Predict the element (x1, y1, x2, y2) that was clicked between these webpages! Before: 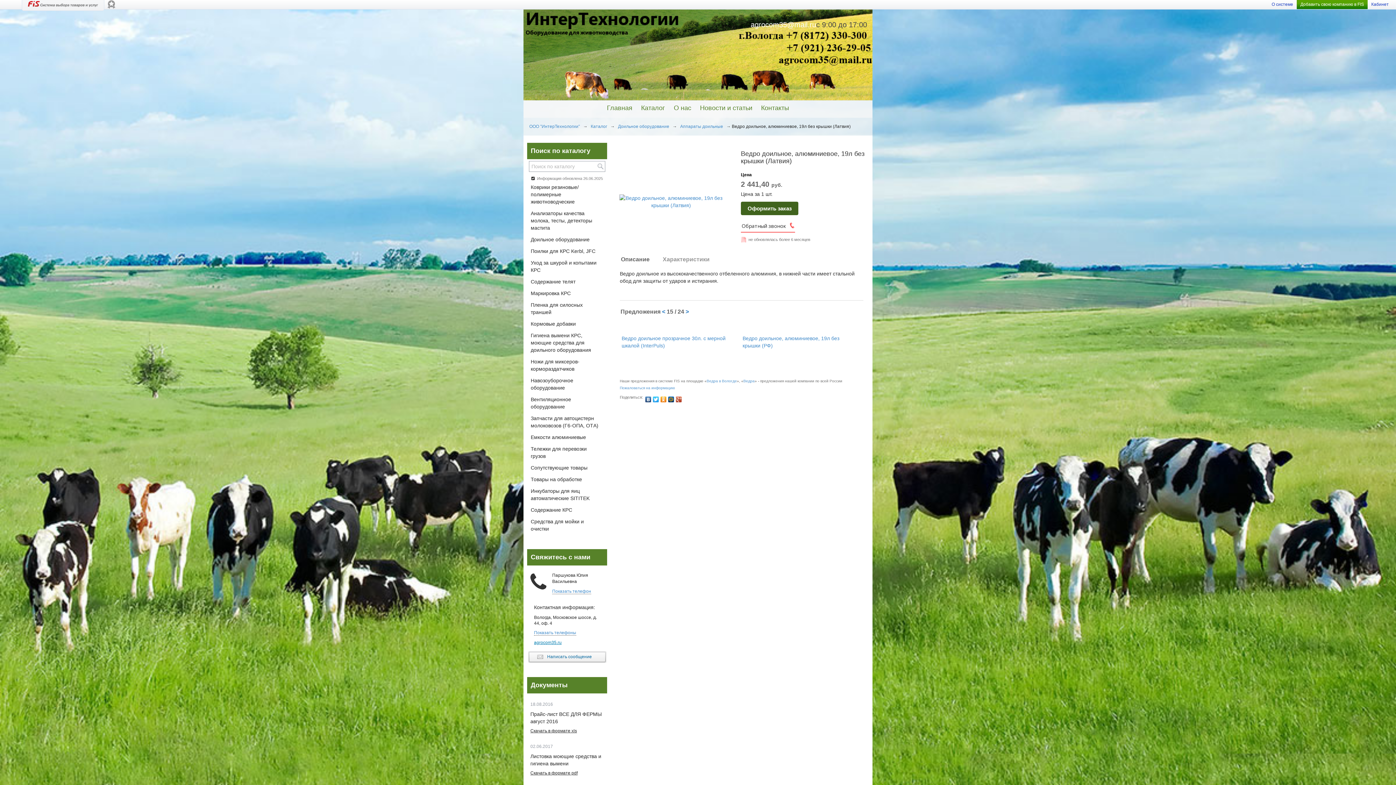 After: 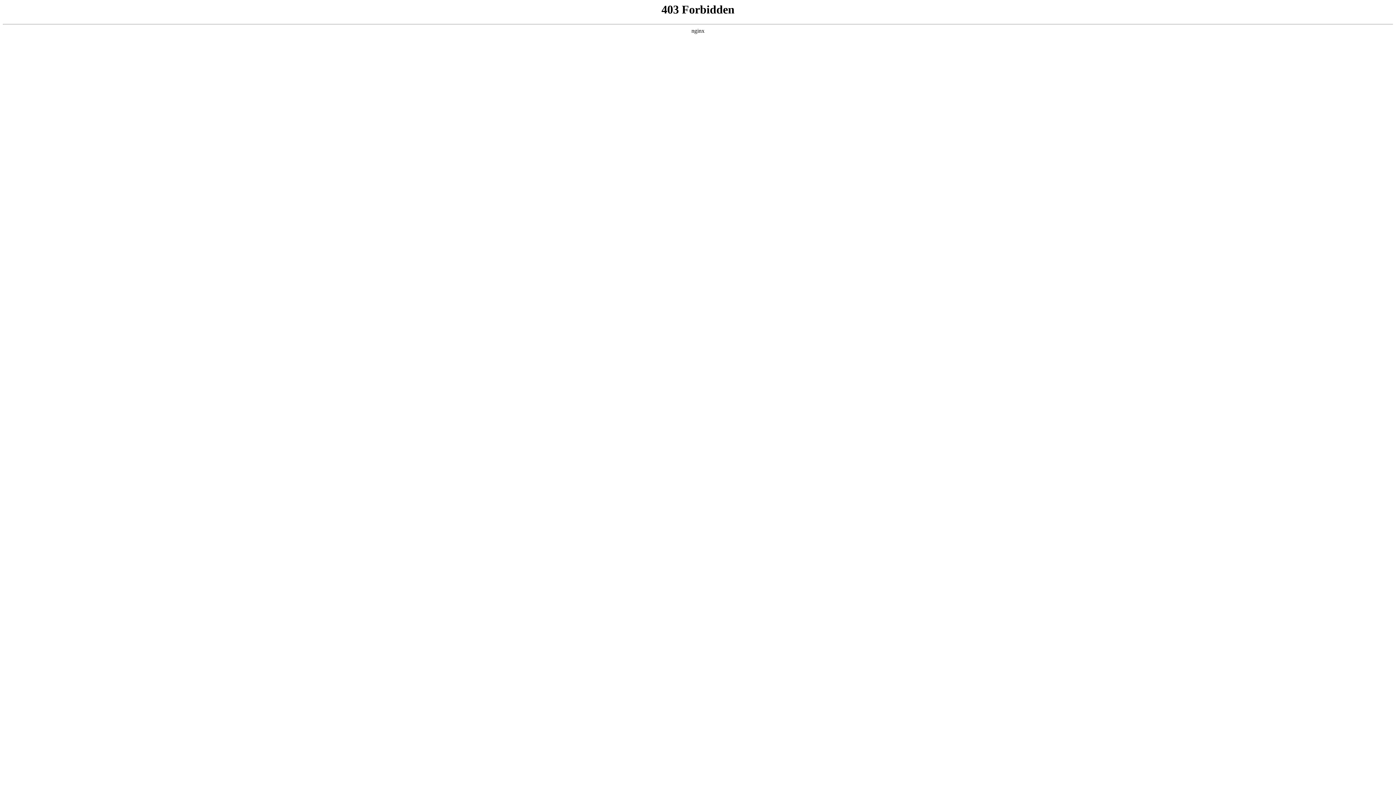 Action: bbox: (743, 379, 754, 383) label: Ведра